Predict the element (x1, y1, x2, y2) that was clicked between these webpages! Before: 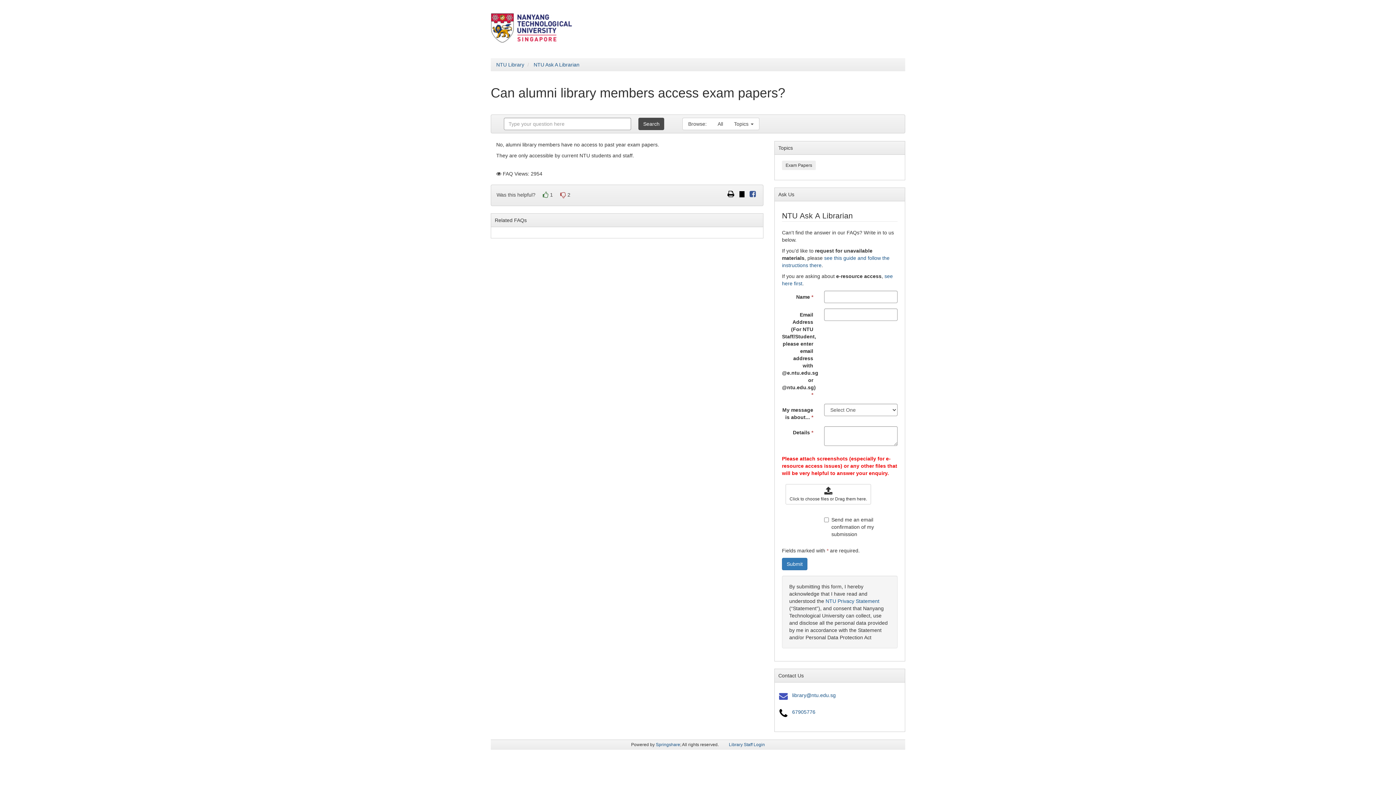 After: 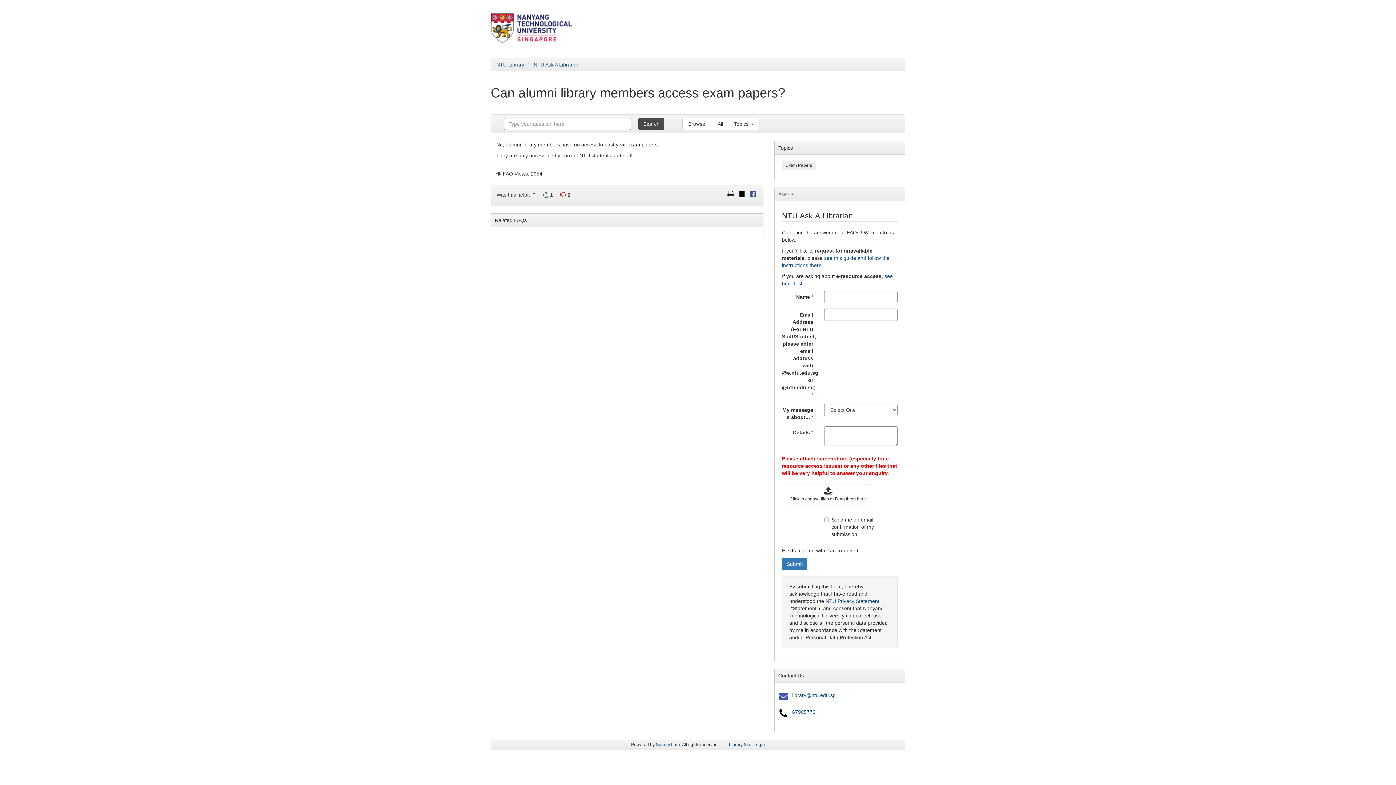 Action: label: Print bbox: (727, 192, 734, 197)